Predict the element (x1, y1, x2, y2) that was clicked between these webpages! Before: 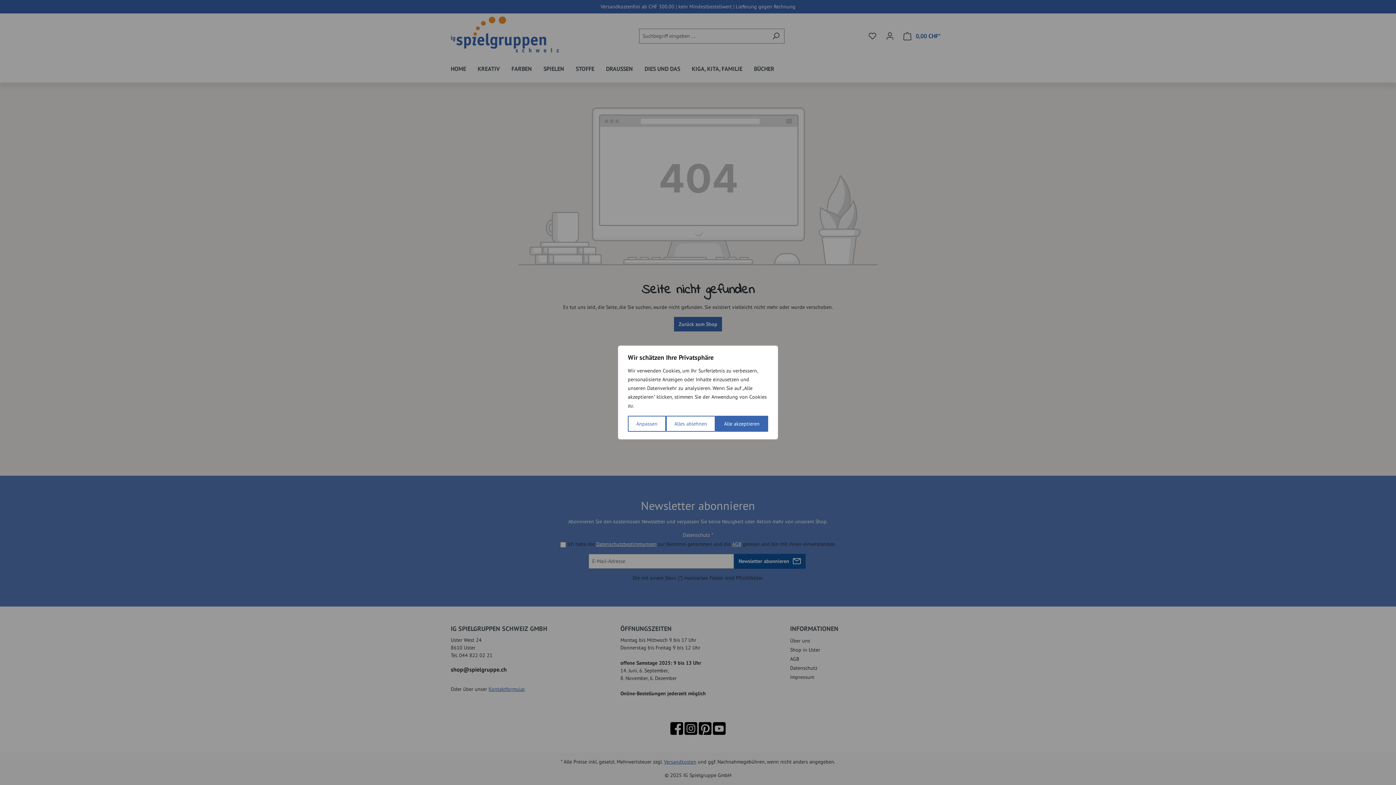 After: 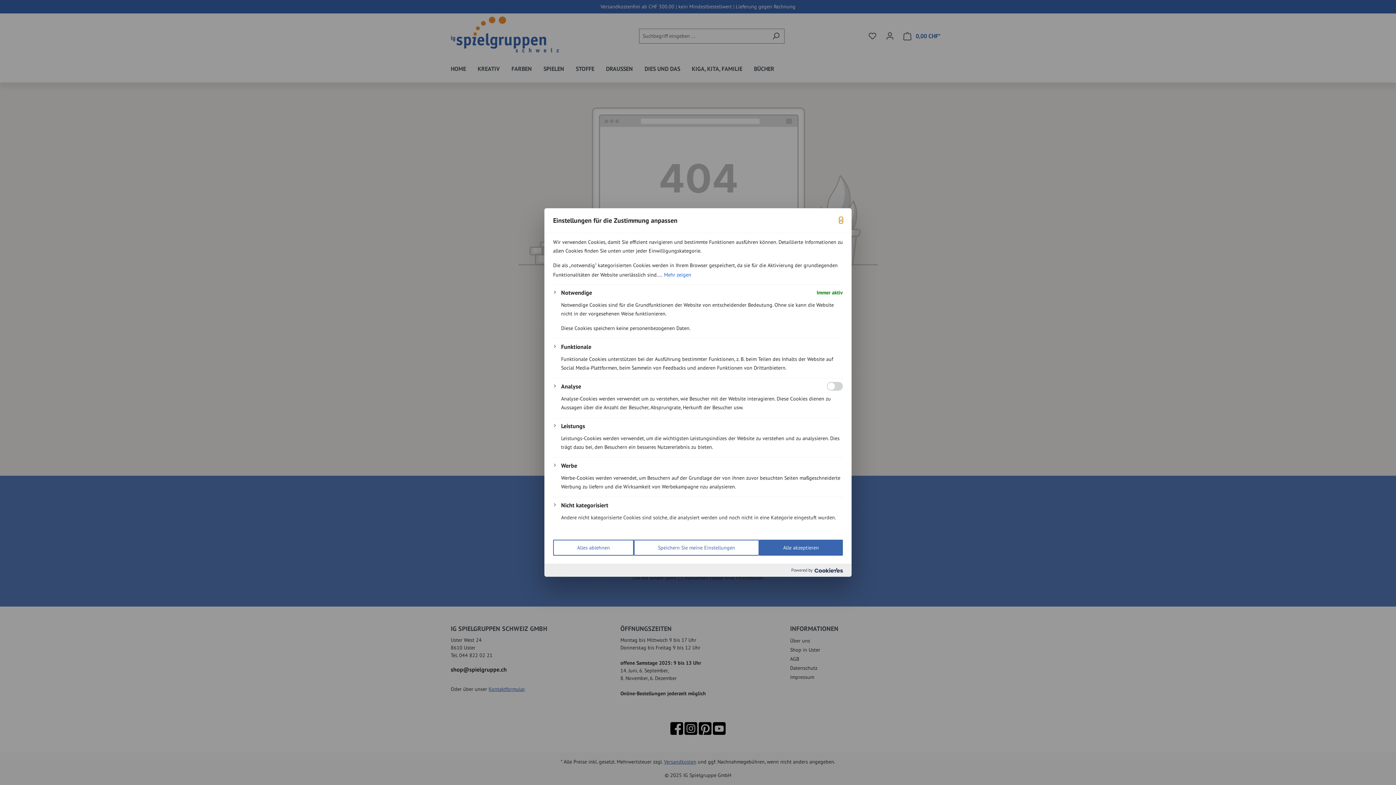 Action: bbox: (628, 416, 666, 432) label: Anpassen